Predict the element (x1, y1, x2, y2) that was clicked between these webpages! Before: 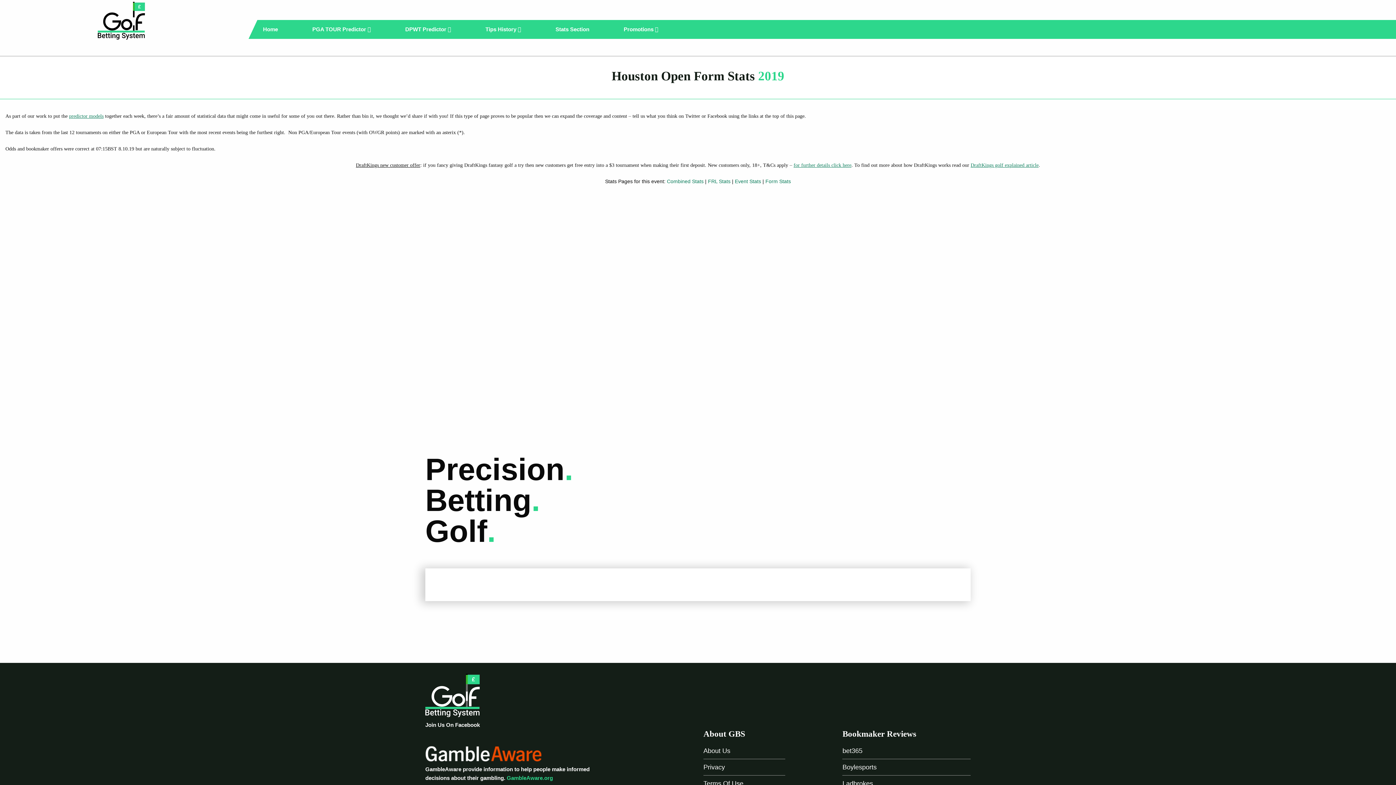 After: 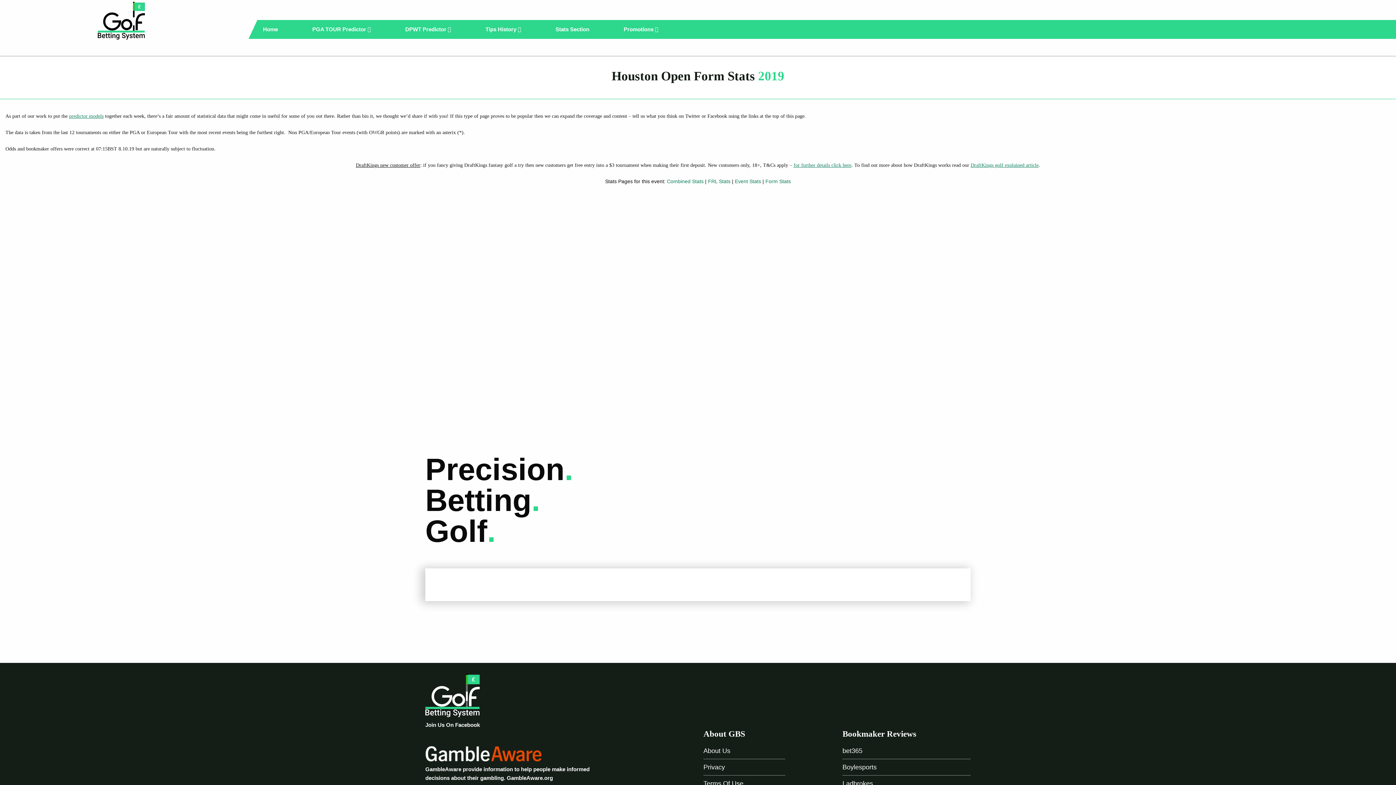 Action: bbox: (506, 775, 553, 781) label: GambleAware.org